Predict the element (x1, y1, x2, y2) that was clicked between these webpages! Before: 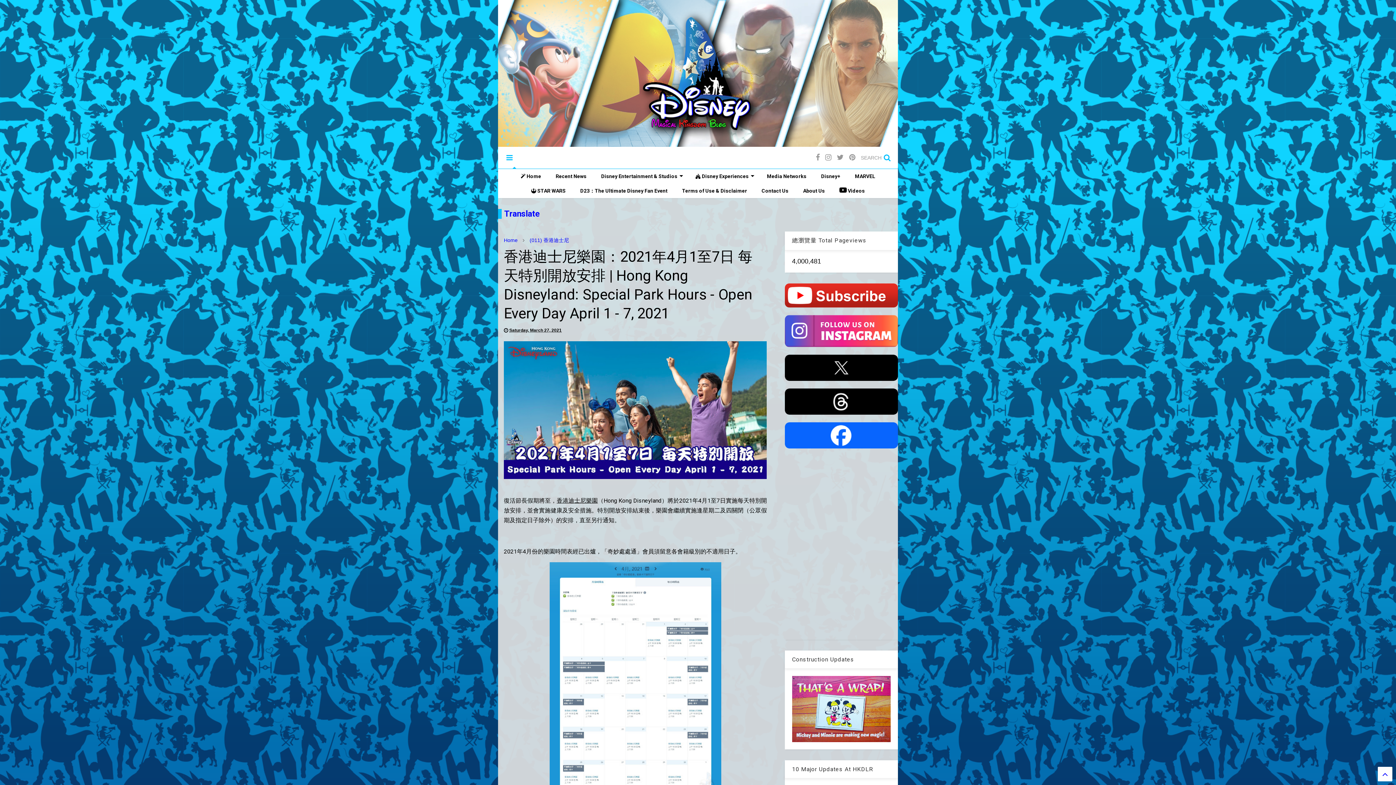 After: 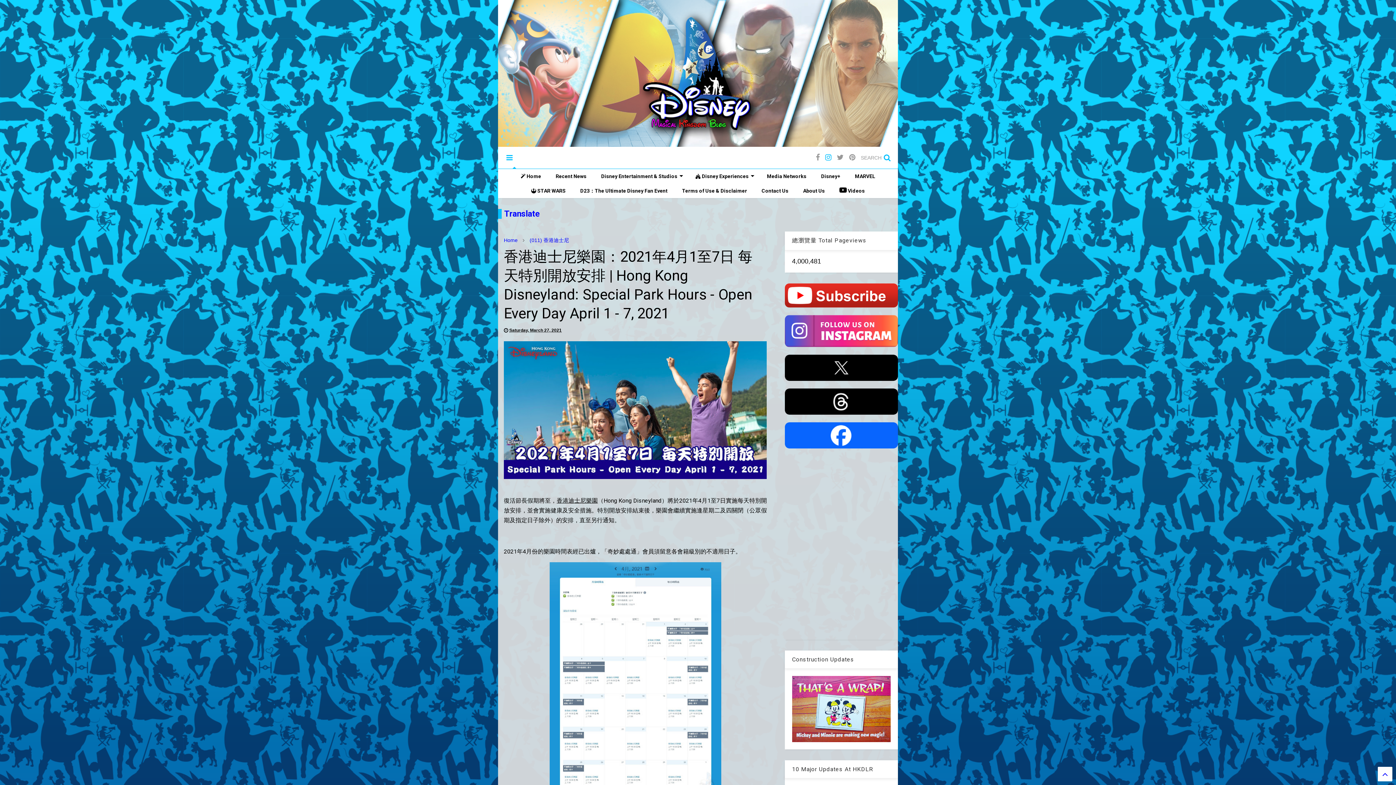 Action: bbox: (825, 147, 831, 167)